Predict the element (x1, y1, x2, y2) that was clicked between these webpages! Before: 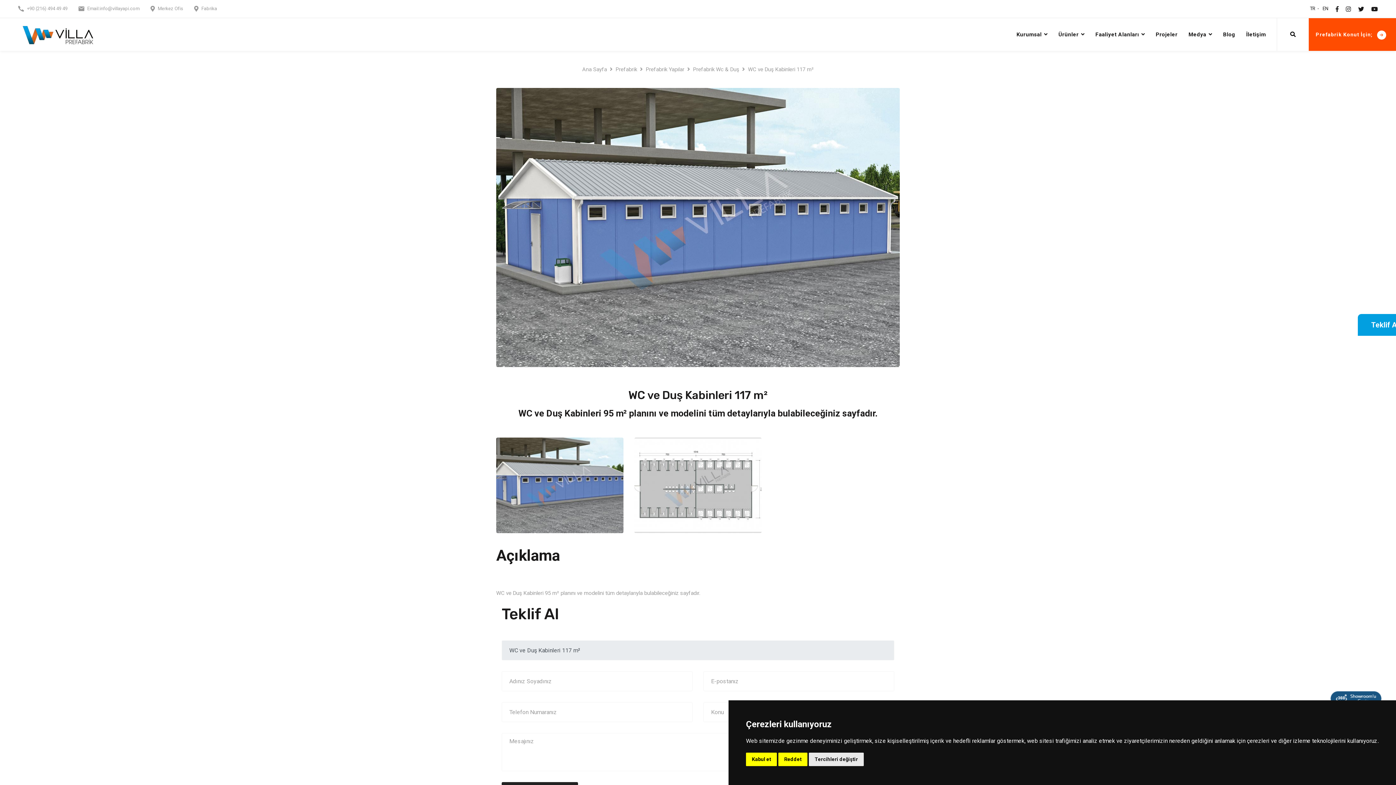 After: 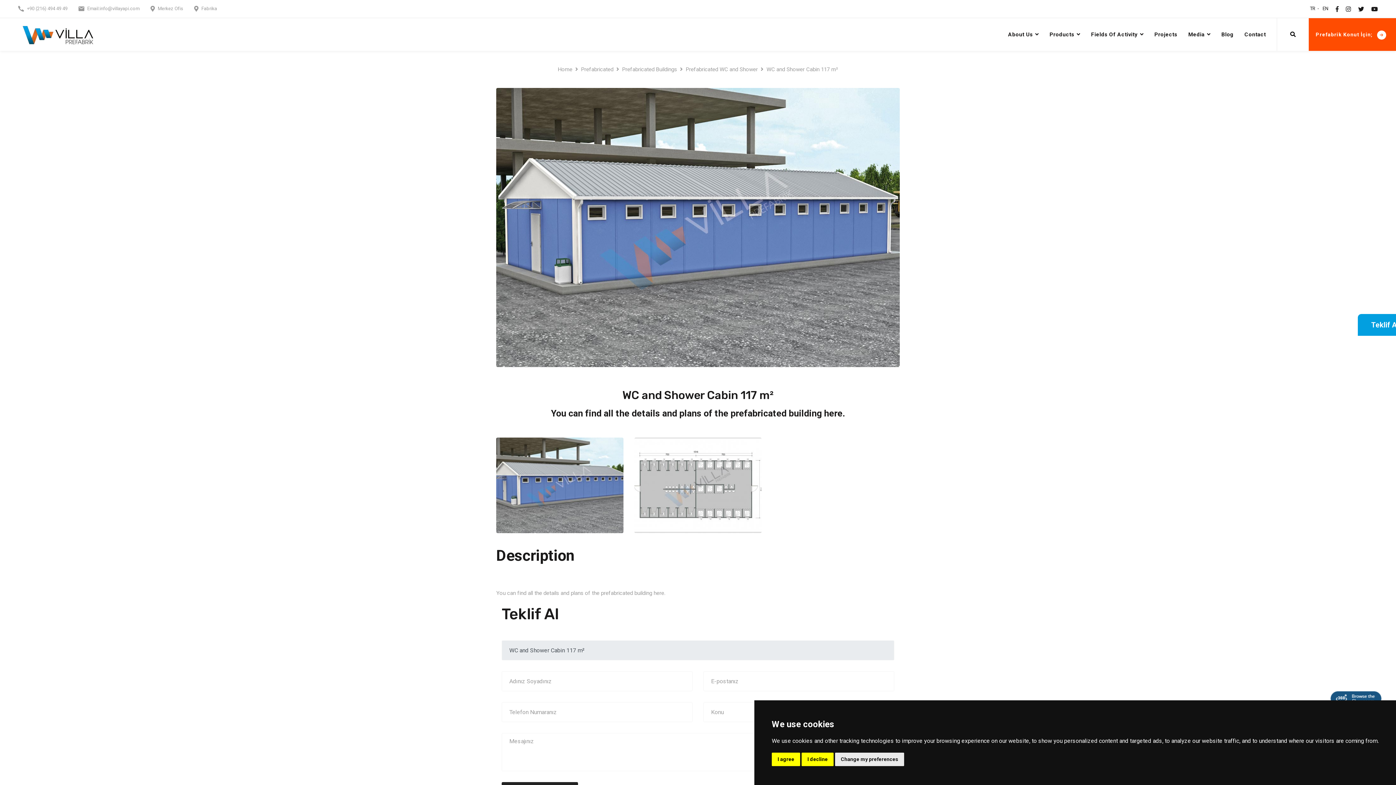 Action: bbox: (1322, 5, 1332, 12) label: EN